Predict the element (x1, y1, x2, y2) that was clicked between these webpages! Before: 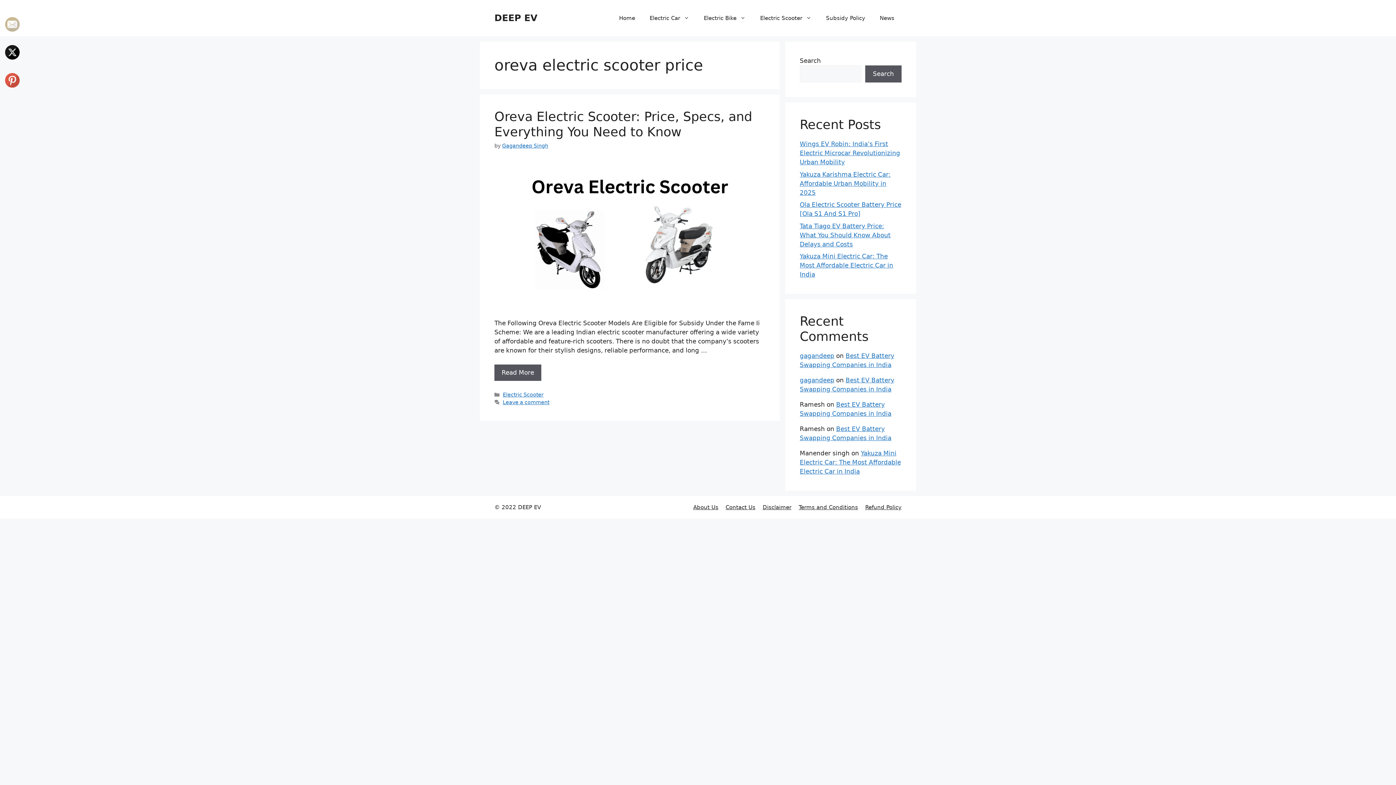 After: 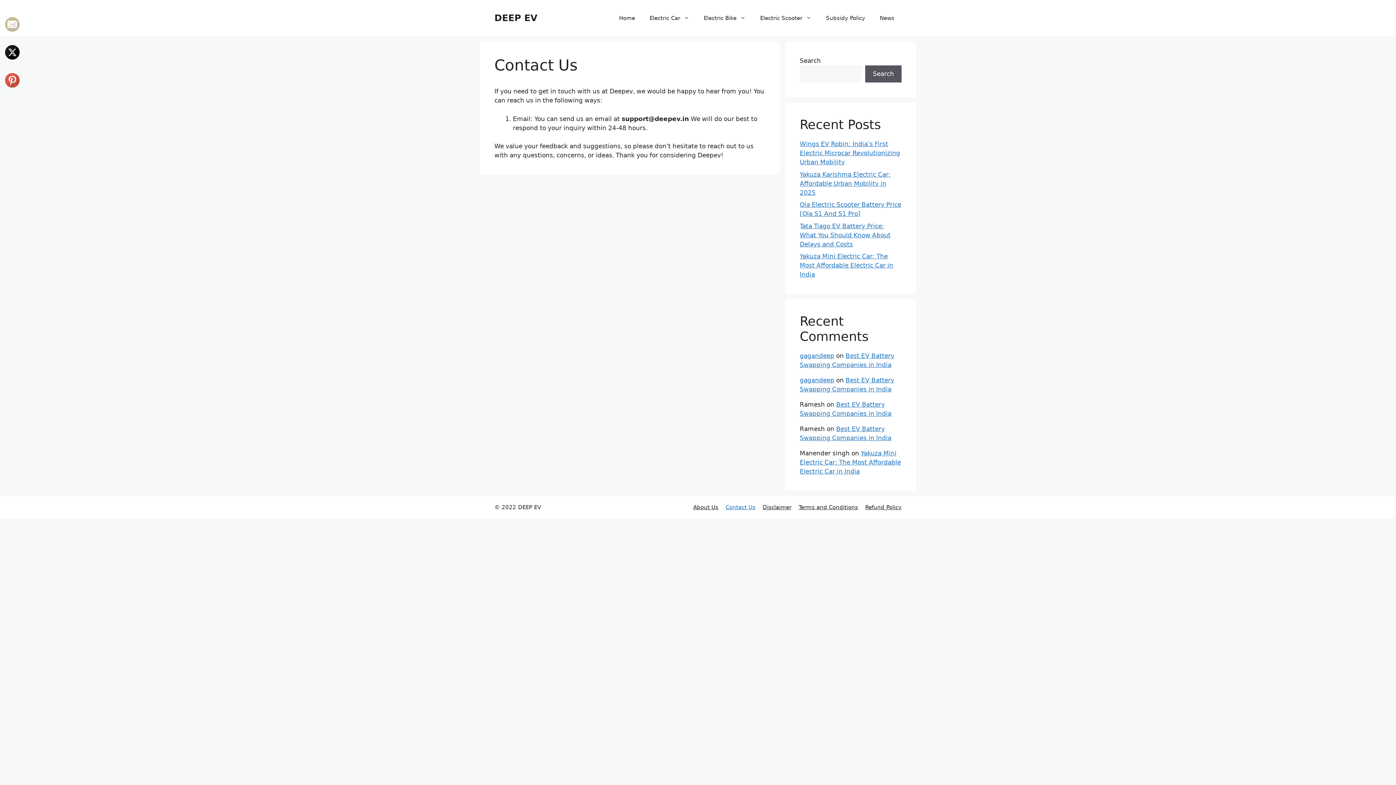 Action: bbox: (725, 504, 755, 510) label: Contact Us